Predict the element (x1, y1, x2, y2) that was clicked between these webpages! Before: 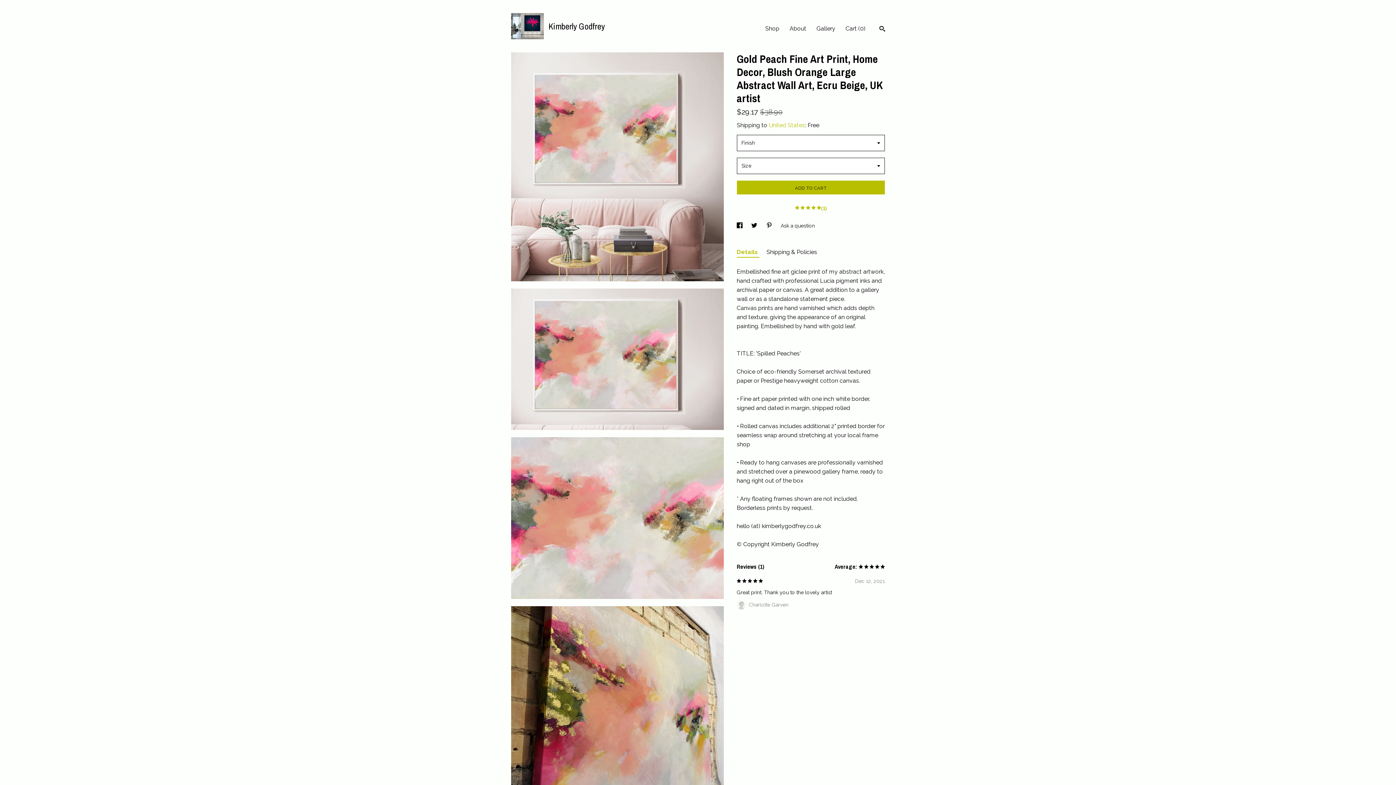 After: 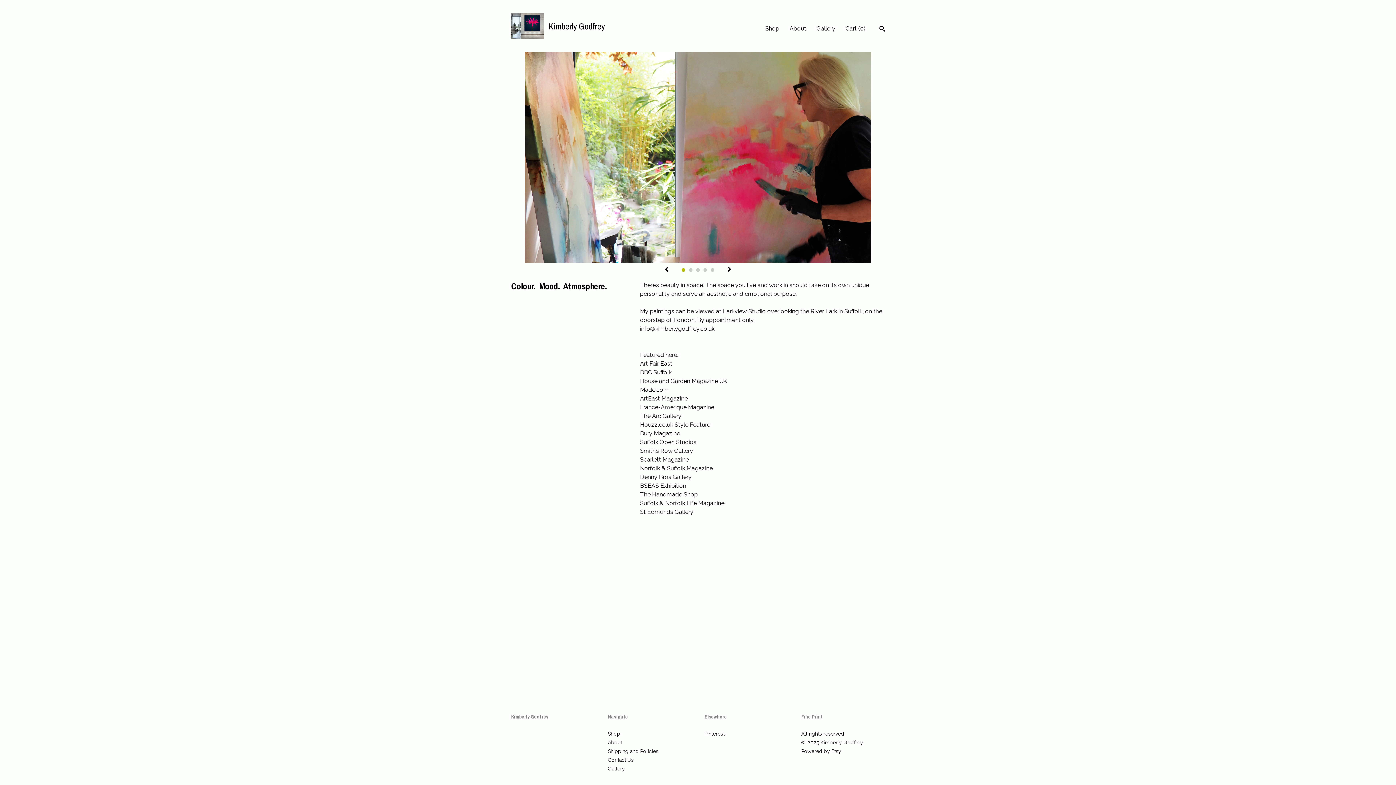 Action: label: About bbox: (789, 25, 806, 32)